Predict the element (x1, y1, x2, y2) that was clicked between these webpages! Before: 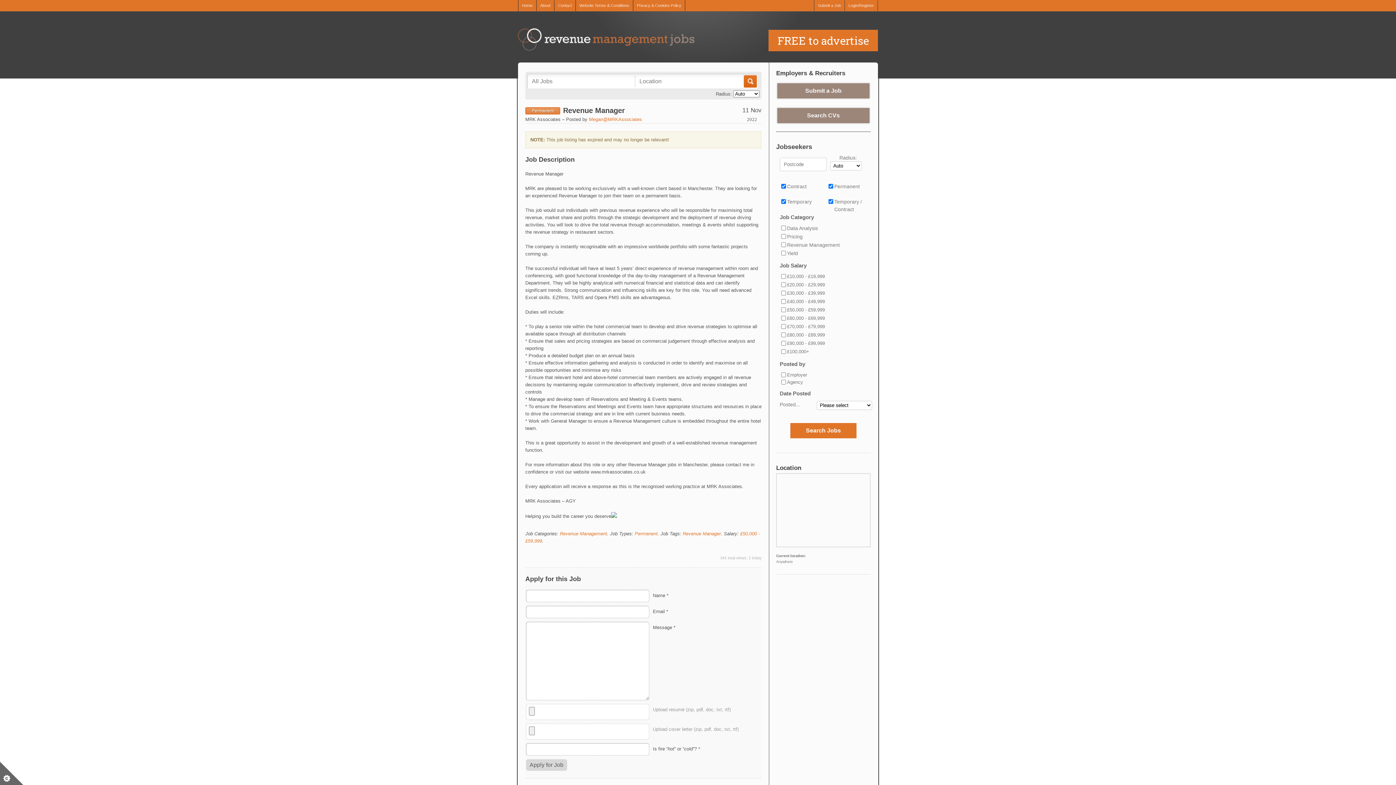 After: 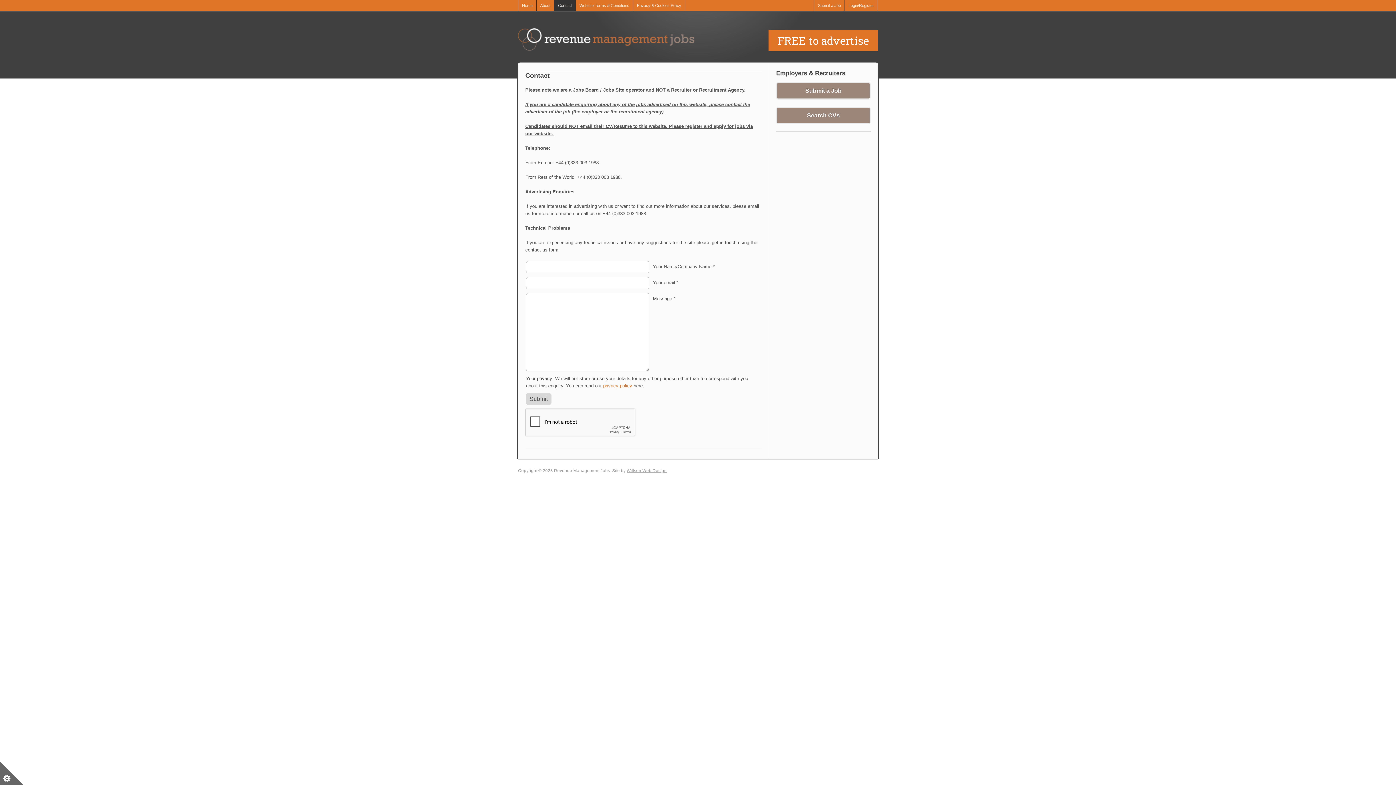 Action: label: Contact bbox: (554, 0, 576, 11)